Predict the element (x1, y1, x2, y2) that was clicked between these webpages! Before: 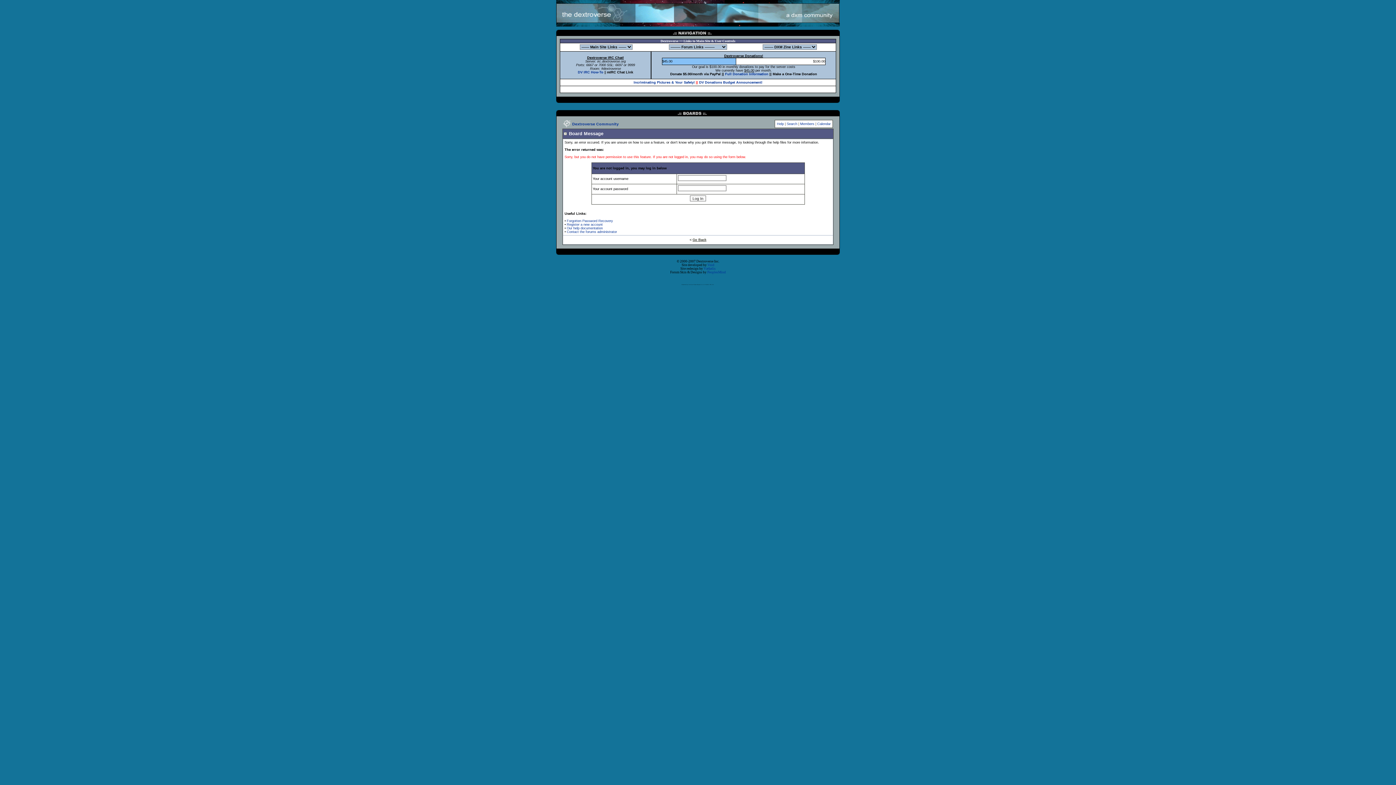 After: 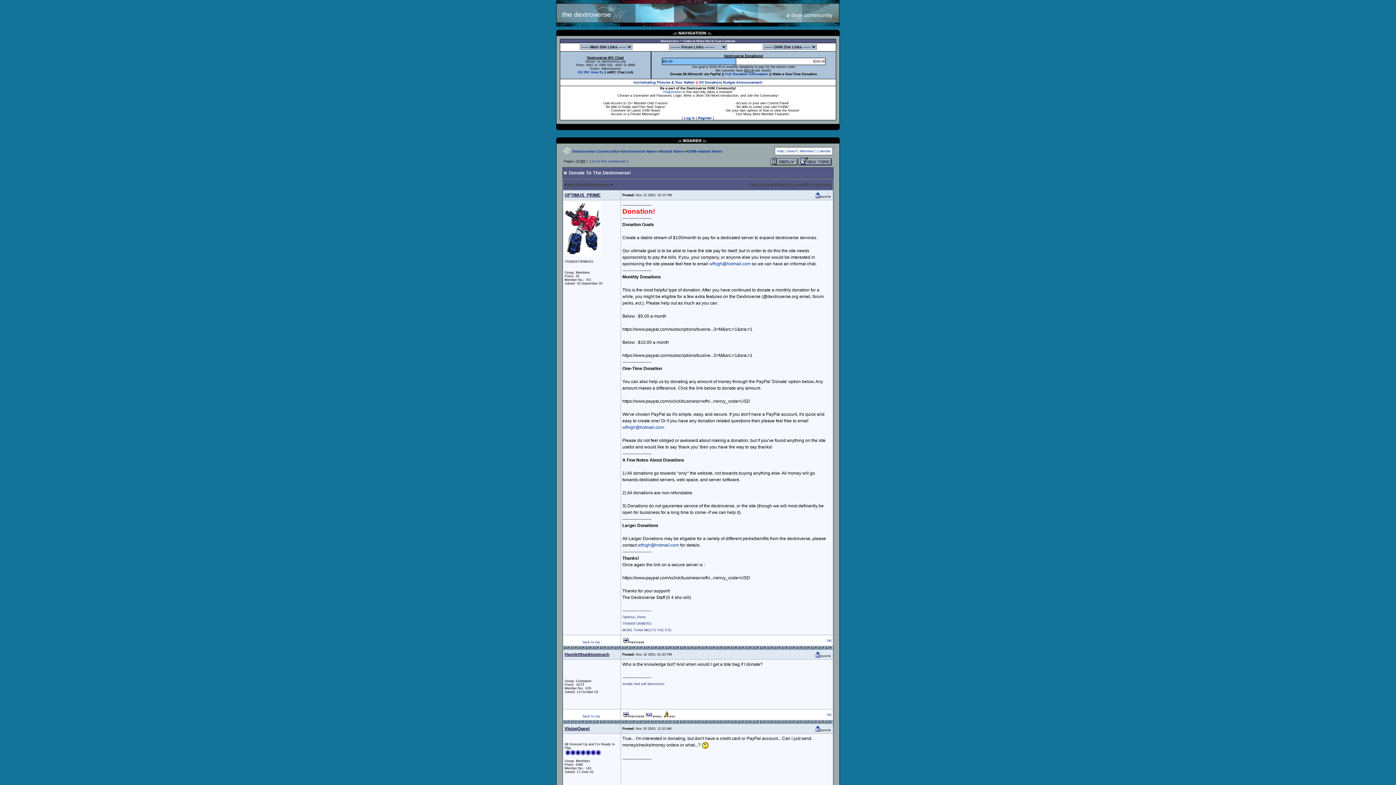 Action: bbox: (725, 72, 768, 76) label: Full Donation Information